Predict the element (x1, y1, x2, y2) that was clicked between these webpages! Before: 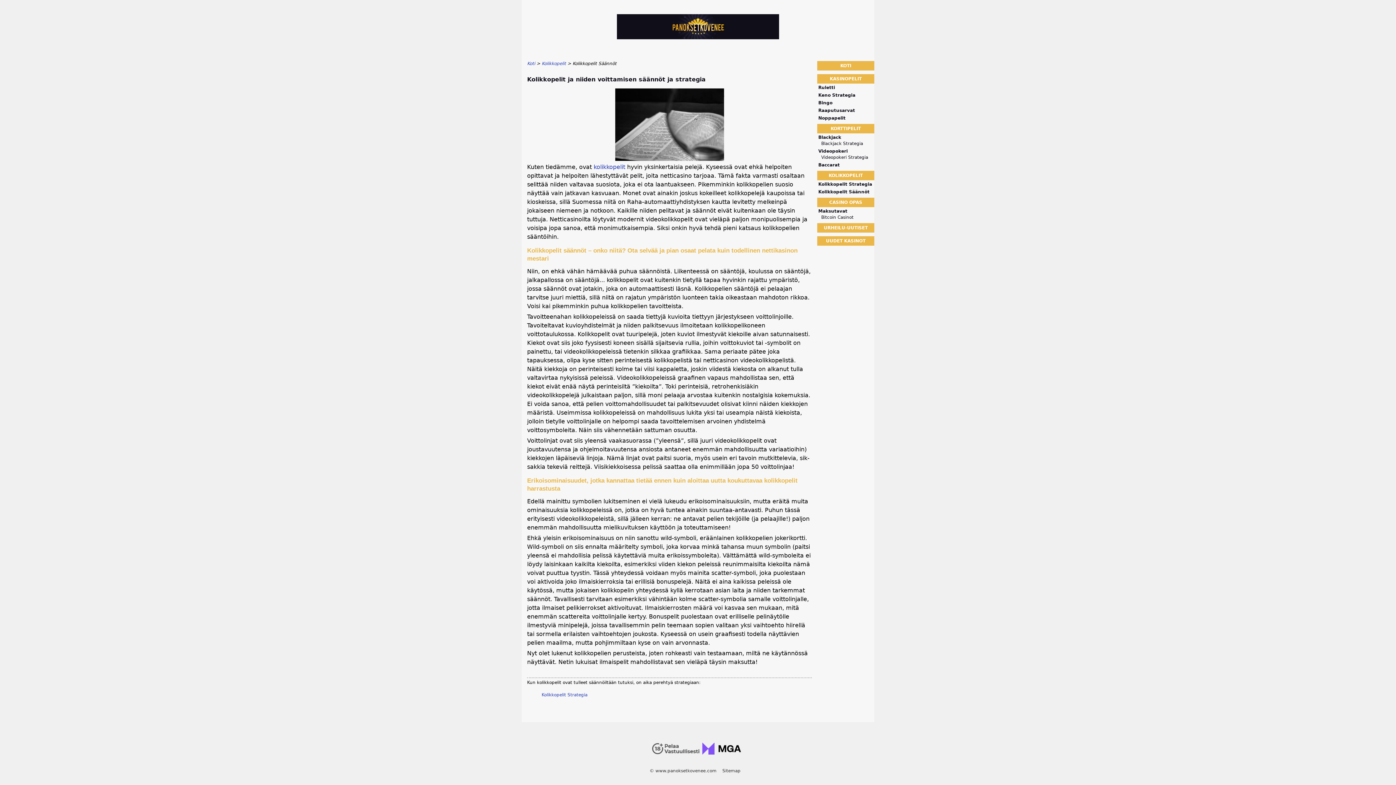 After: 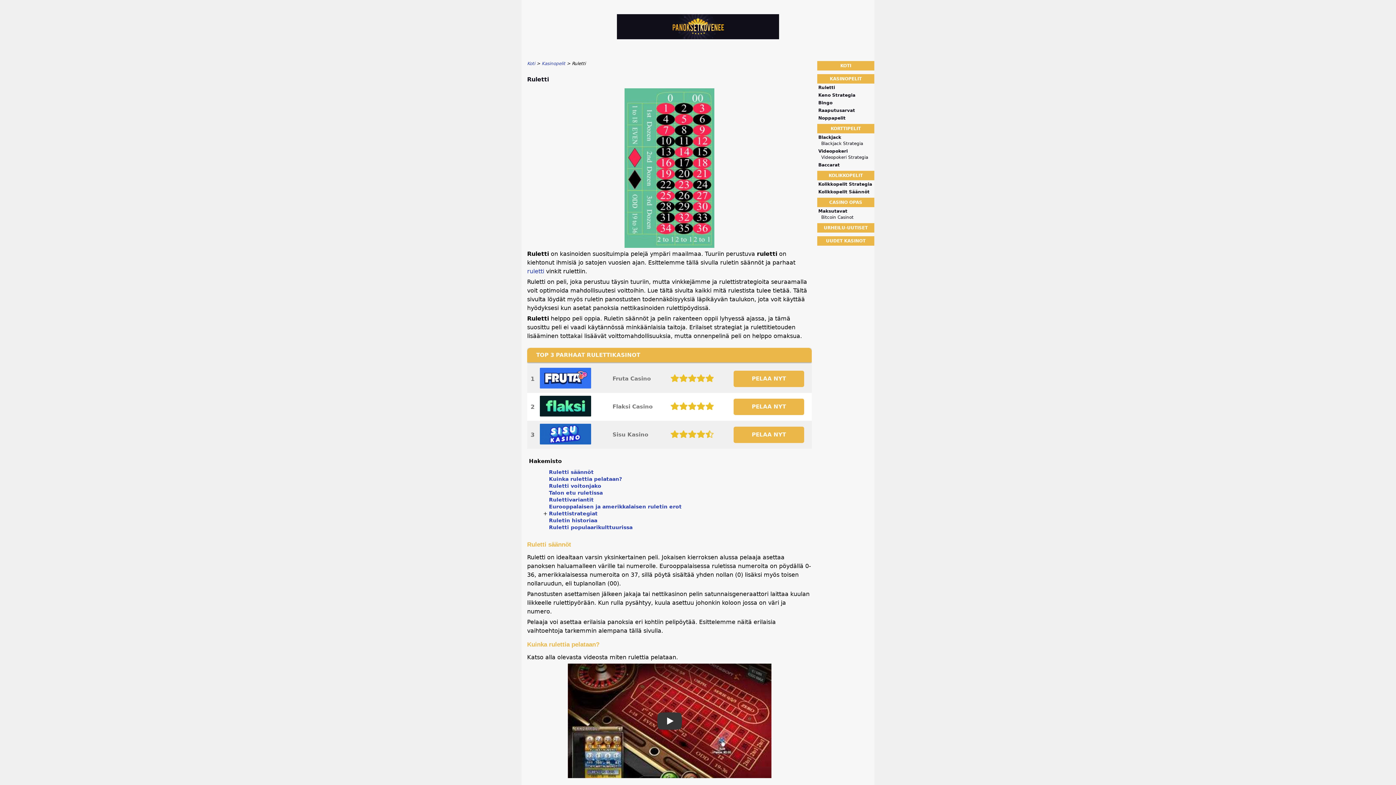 Action: label: Ruletti bbox: (818, 85, 874, 89)